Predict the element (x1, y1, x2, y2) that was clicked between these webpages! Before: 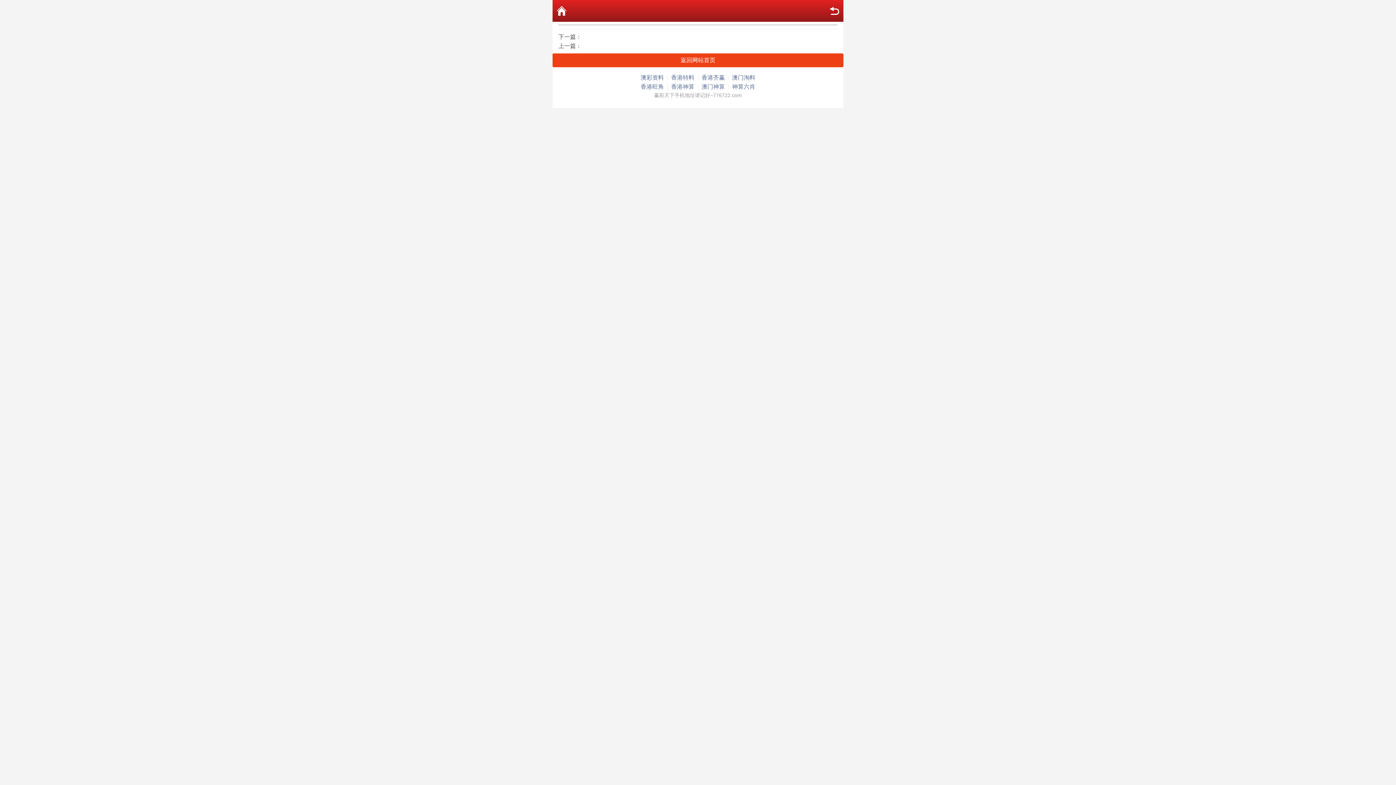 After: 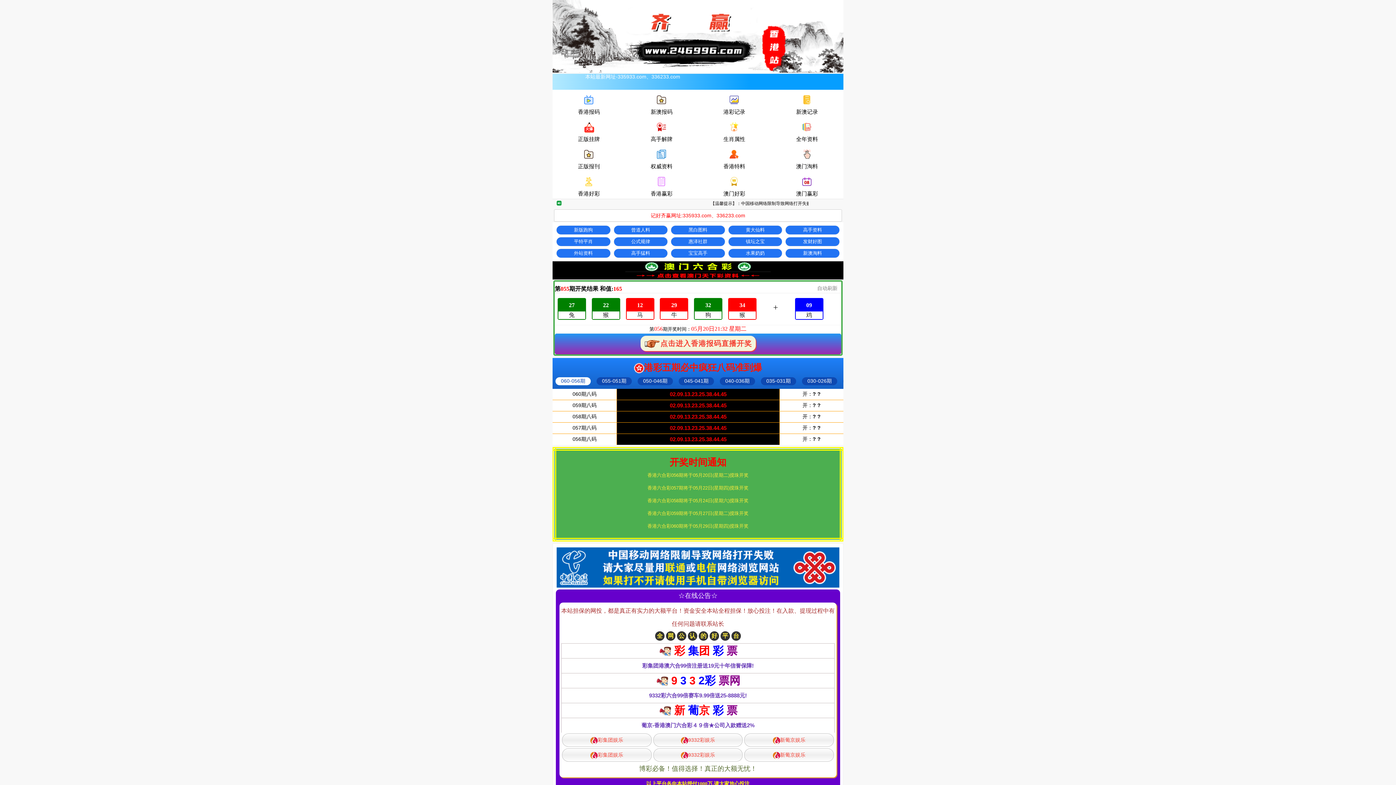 Action: label: 香港齐赢 bbox: (701, 73, 725, 82)